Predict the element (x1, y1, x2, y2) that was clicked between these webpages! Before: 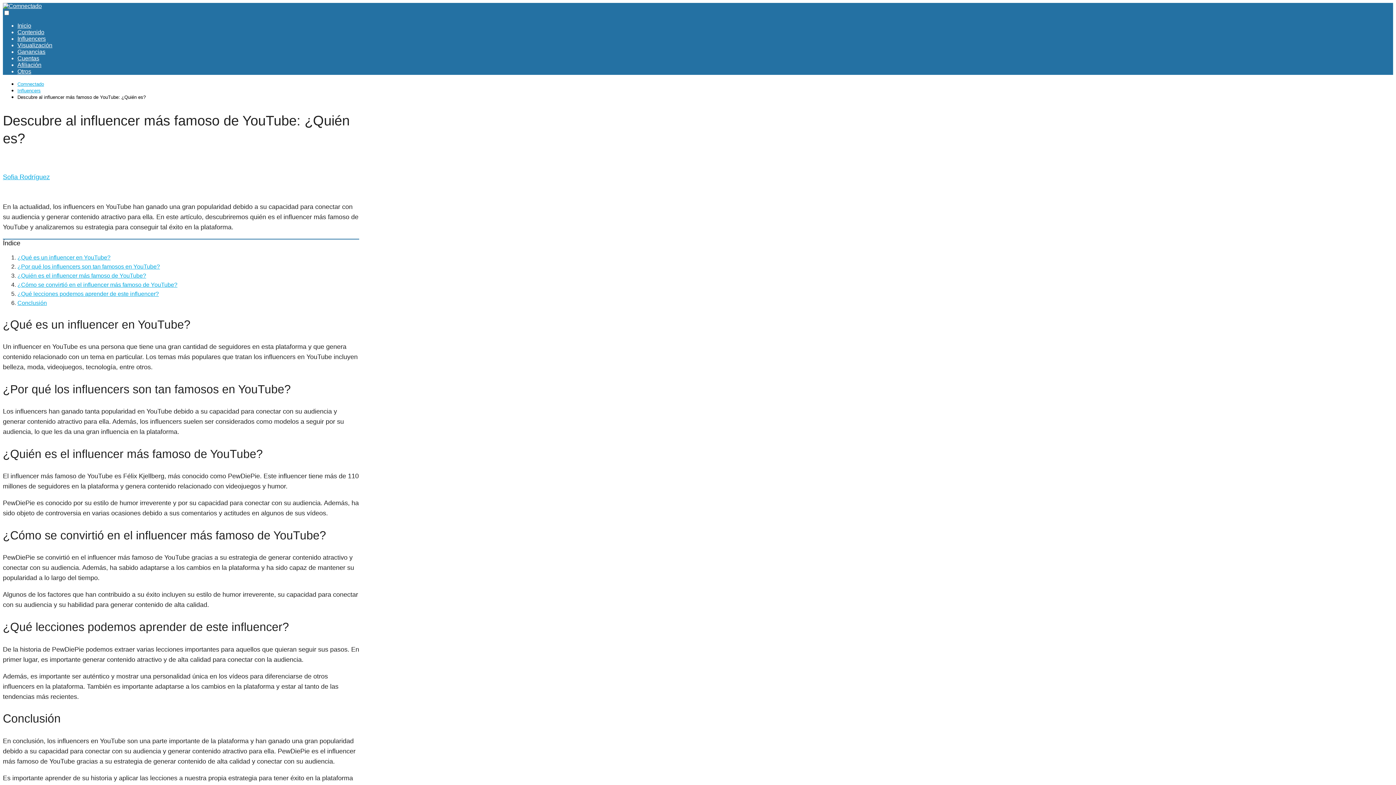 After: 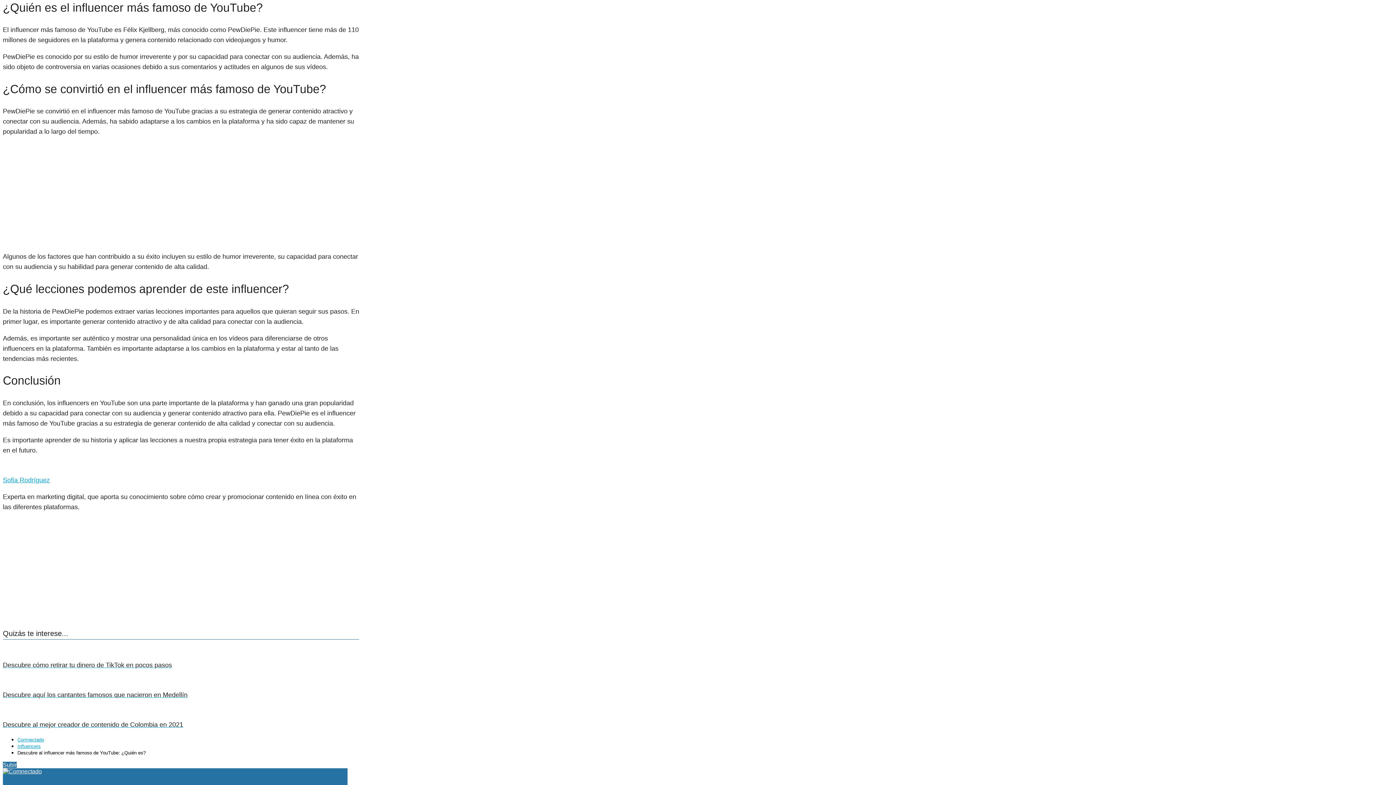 Action: label: ¿Quién es el influencer más famoso de YouTube? bbox: (17, 272, 146, 278)